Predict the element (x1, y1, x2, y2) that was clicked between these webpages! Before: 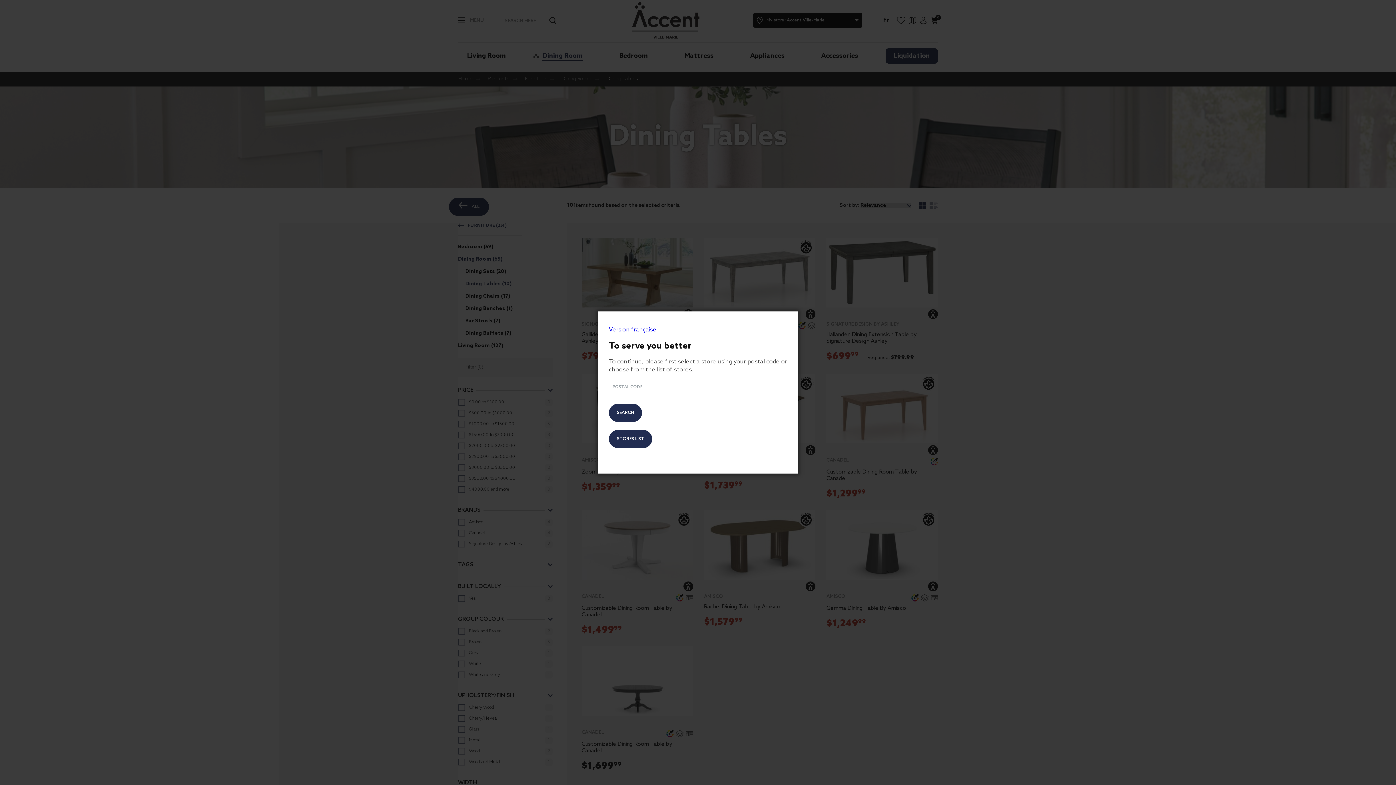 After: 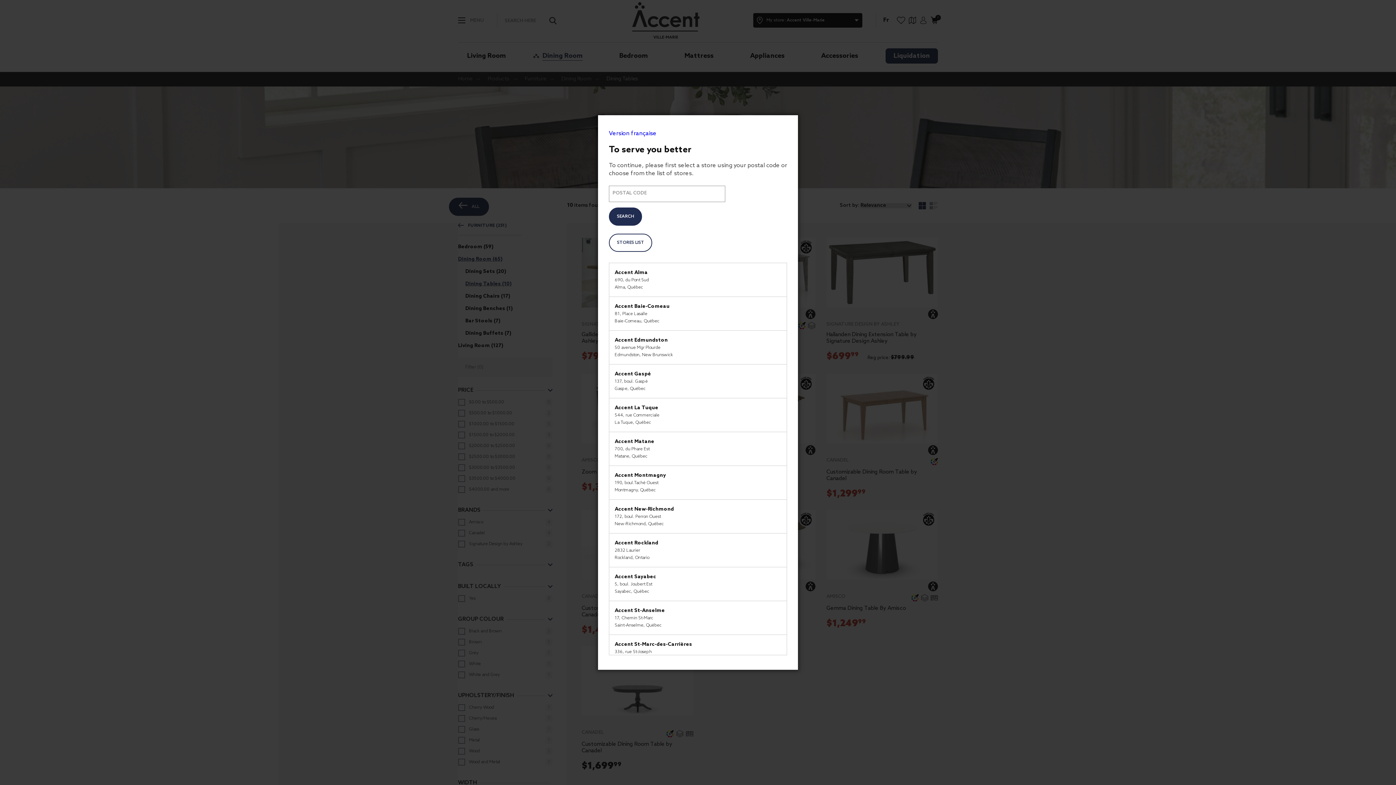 Action: label: STORES LIST bbox: (609, 430, 652, 448)